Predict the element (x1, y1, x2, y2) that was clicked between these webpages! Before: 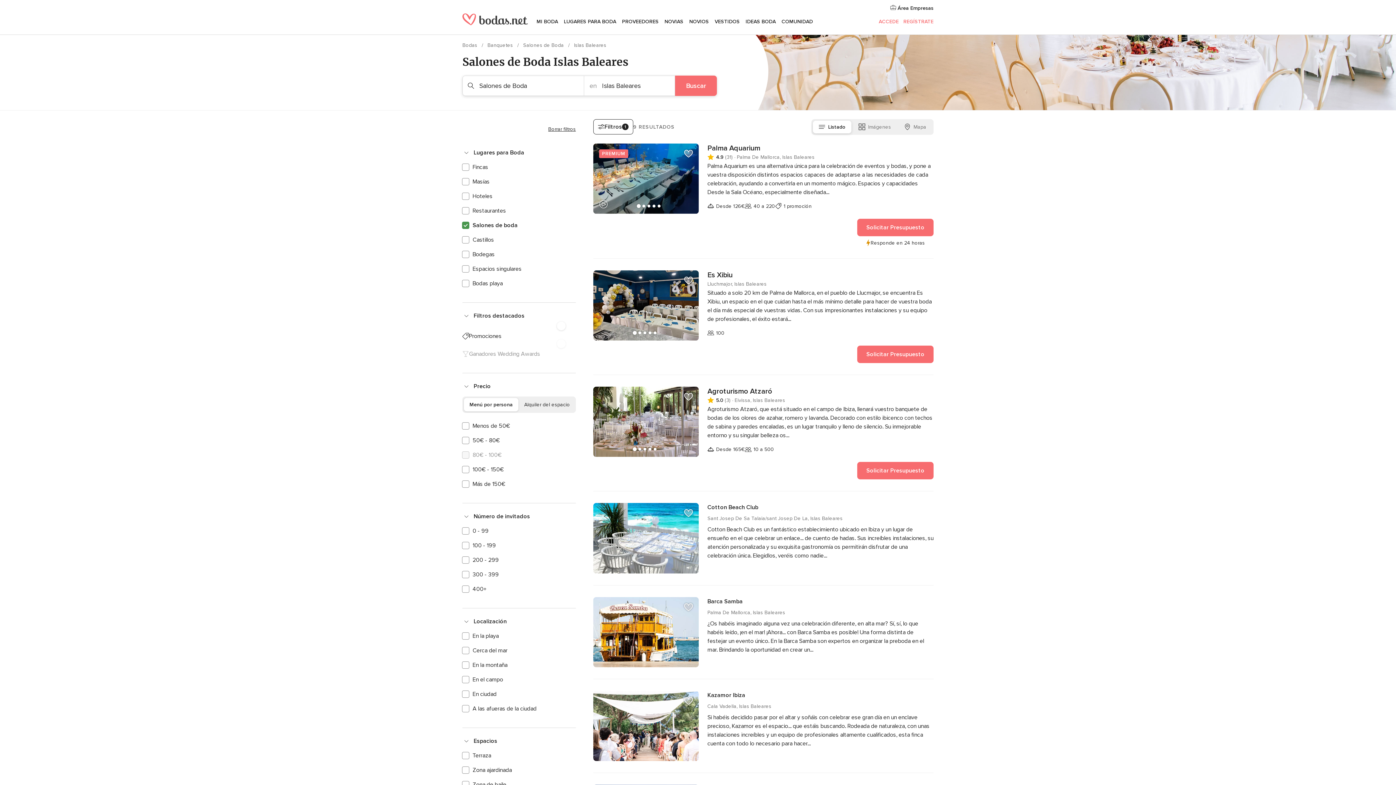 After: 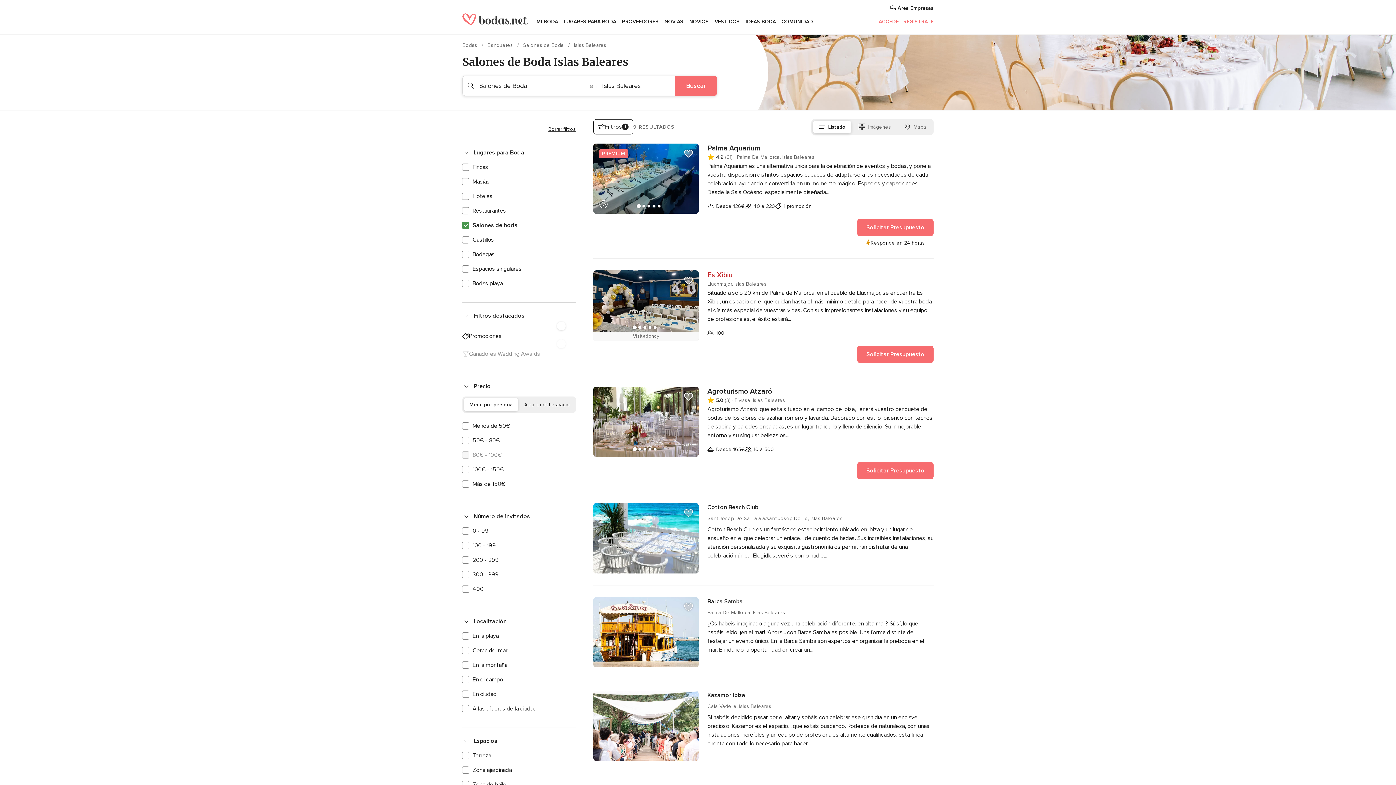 Action: bbox: (707, 270, 933, 279) label: Es Xibiu